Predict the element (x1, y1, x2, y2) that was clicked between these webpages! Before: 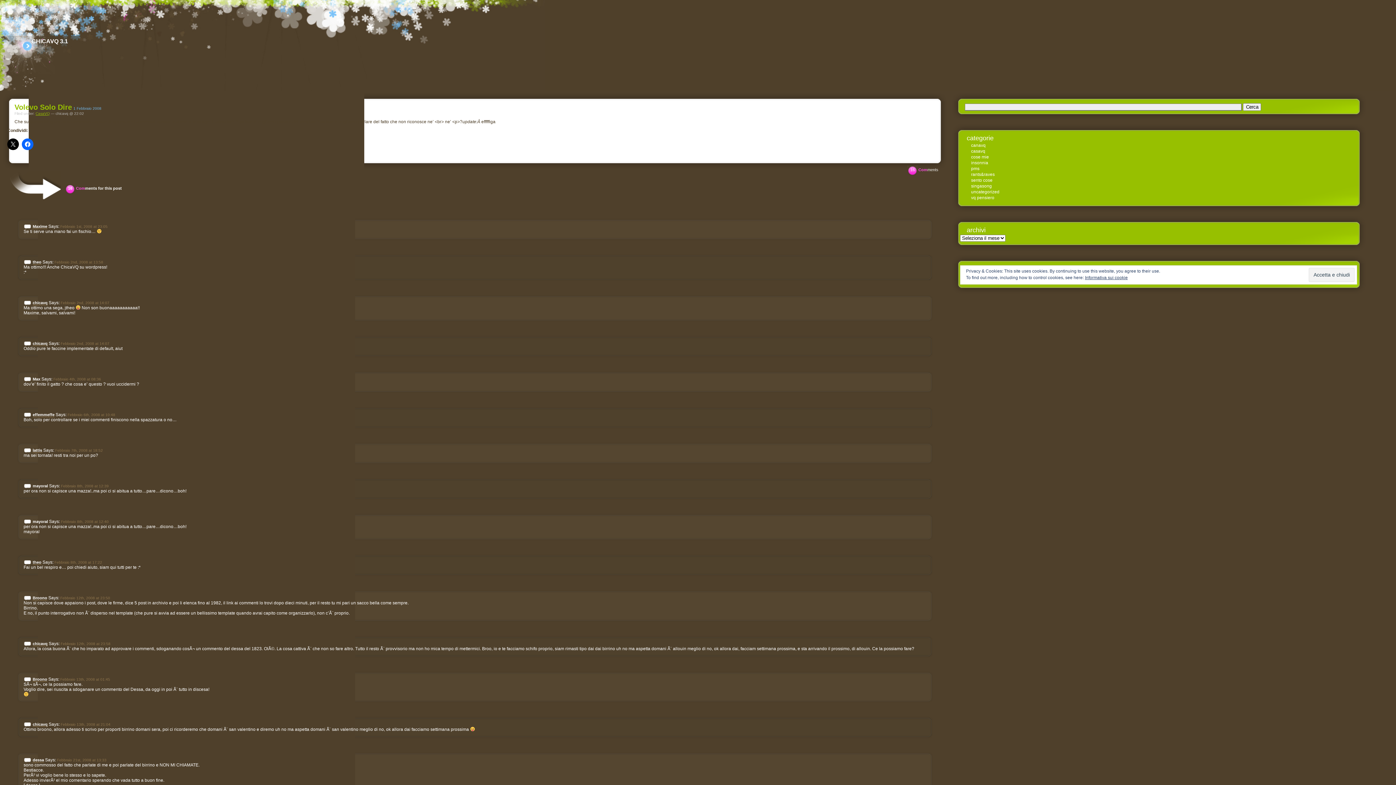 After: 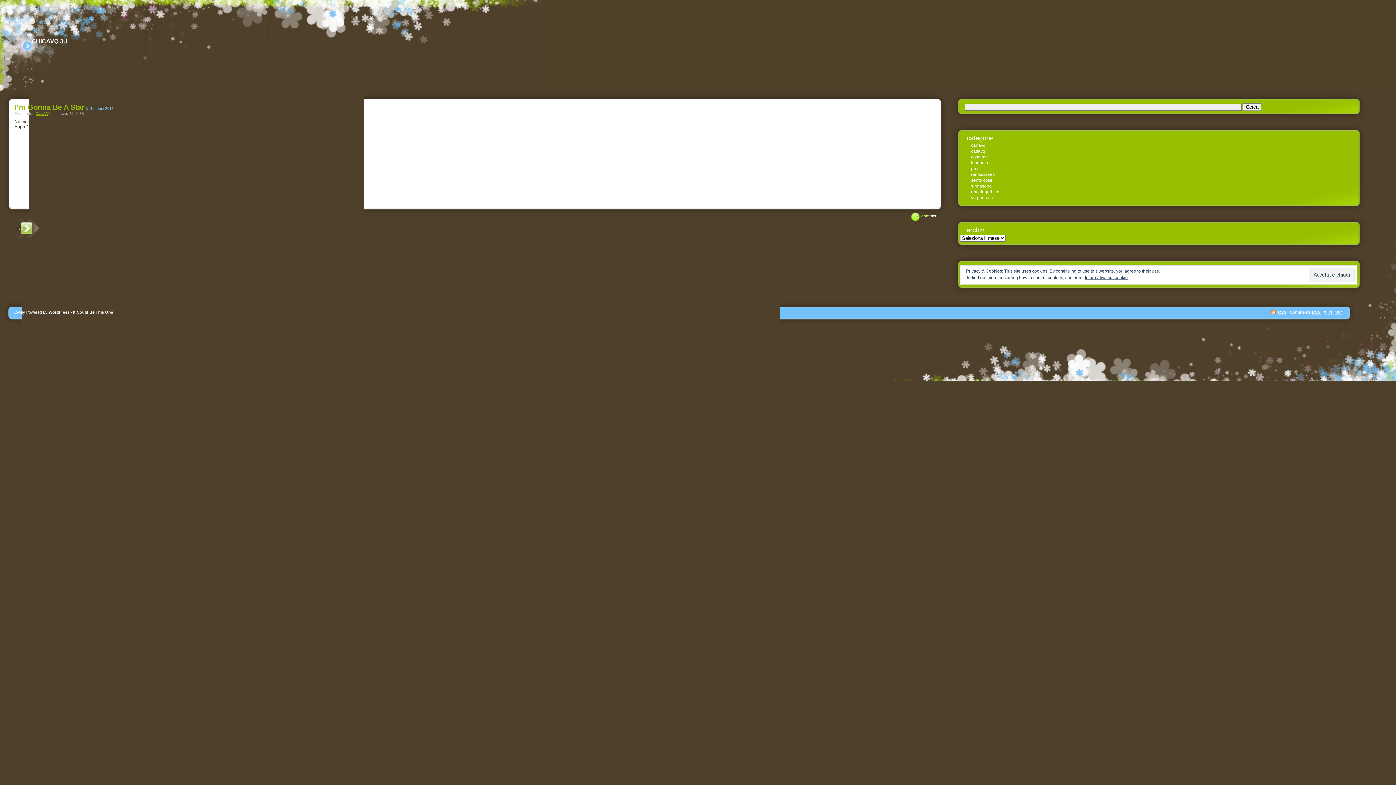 Action: label: CasaVQ bbox: (35, 111, 49, 115)